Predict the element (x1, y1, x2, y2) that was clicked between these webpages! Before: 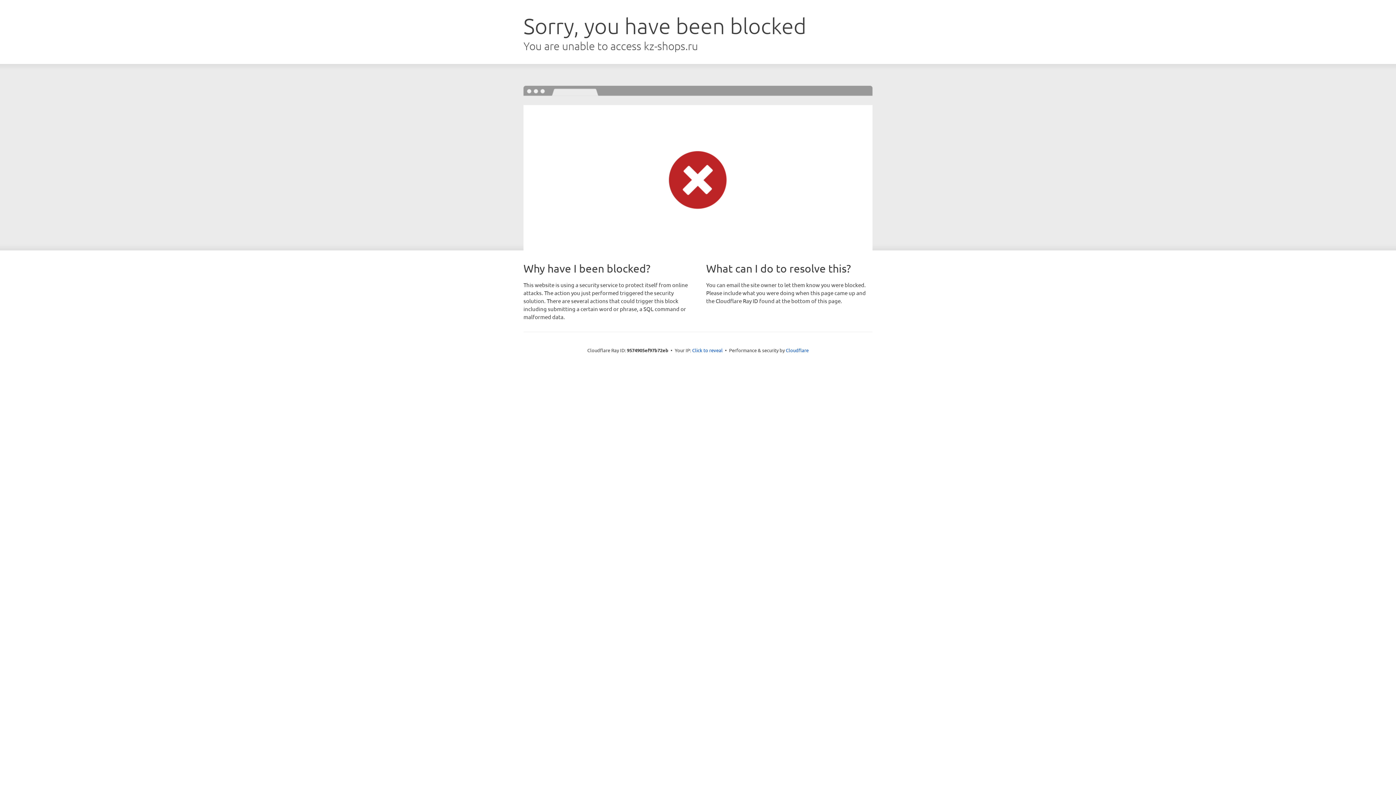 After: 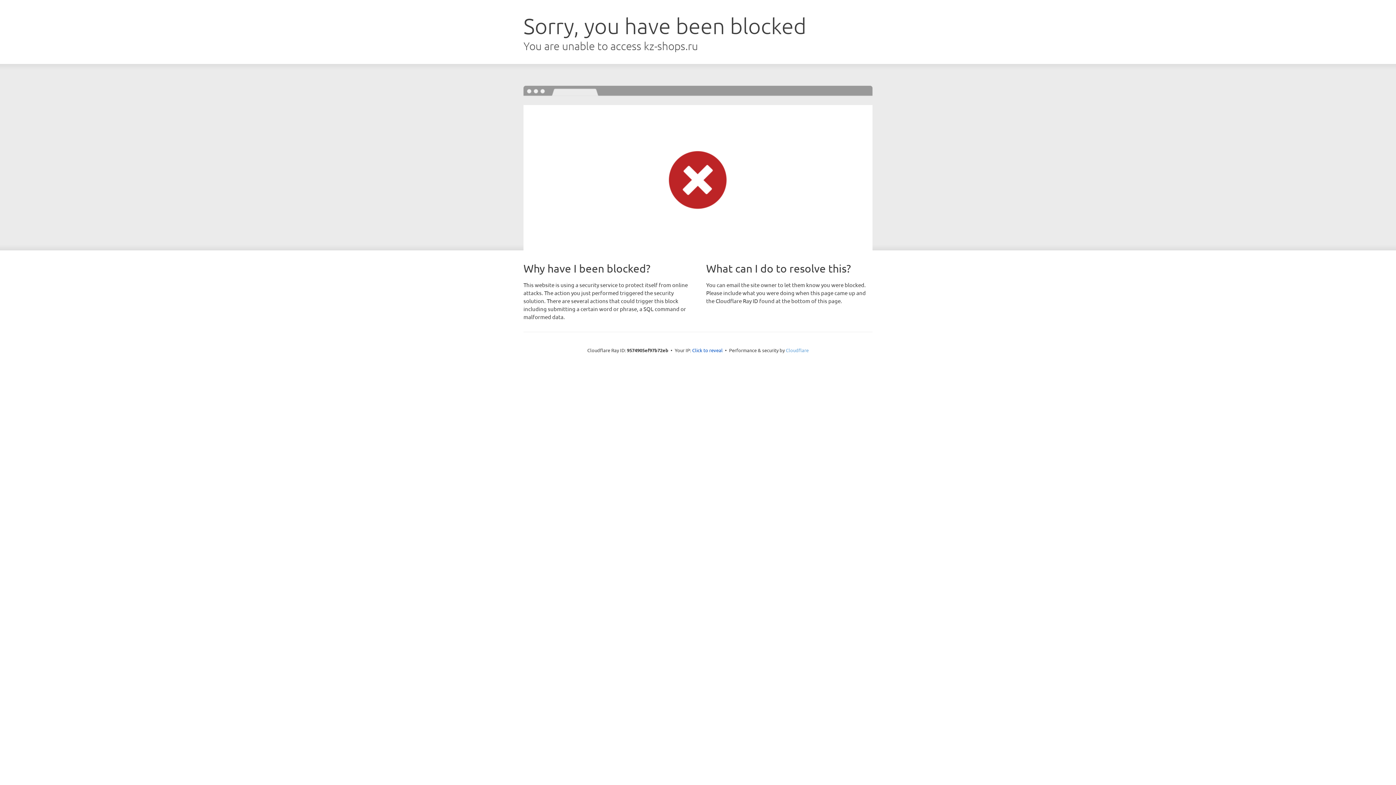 Action: label: Cloudflare bbox: (786, 347, 808, 353)